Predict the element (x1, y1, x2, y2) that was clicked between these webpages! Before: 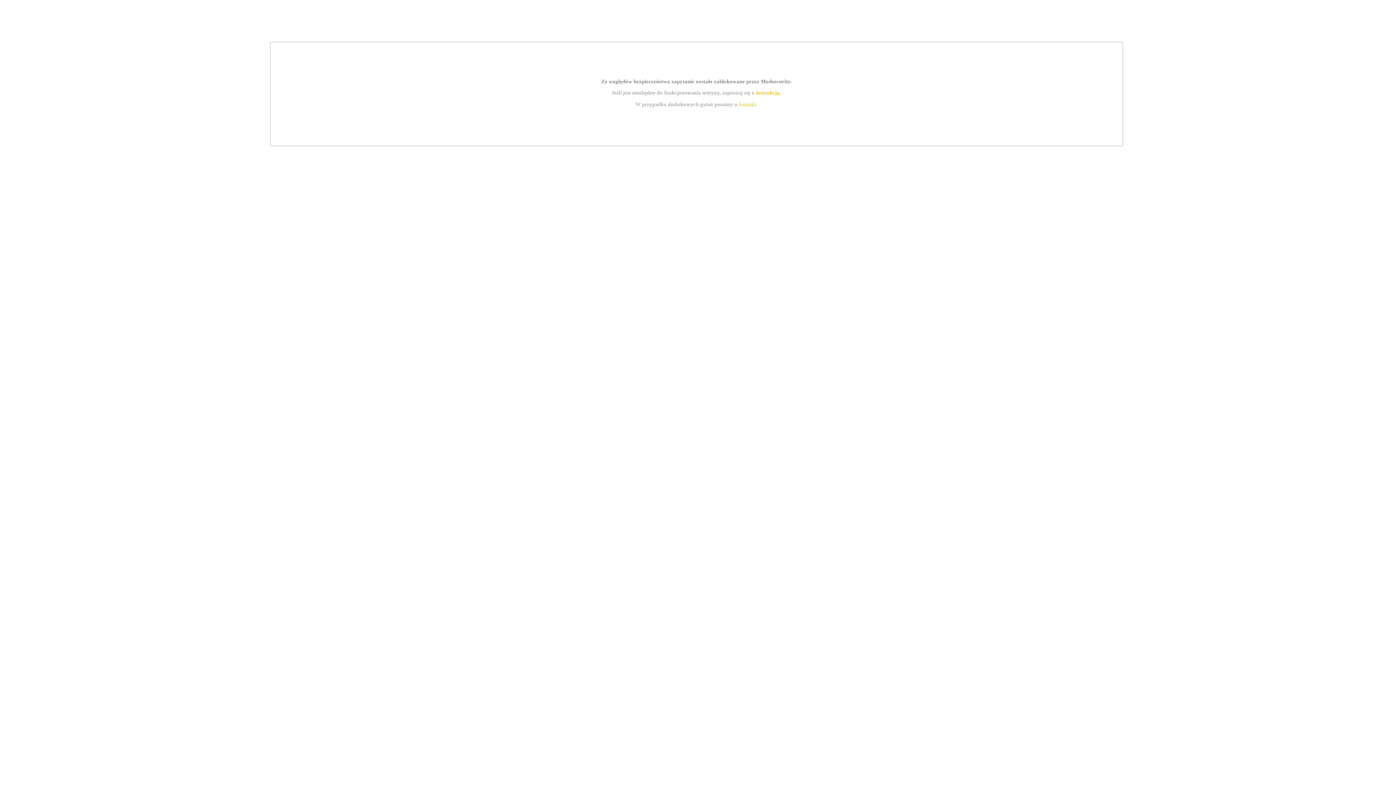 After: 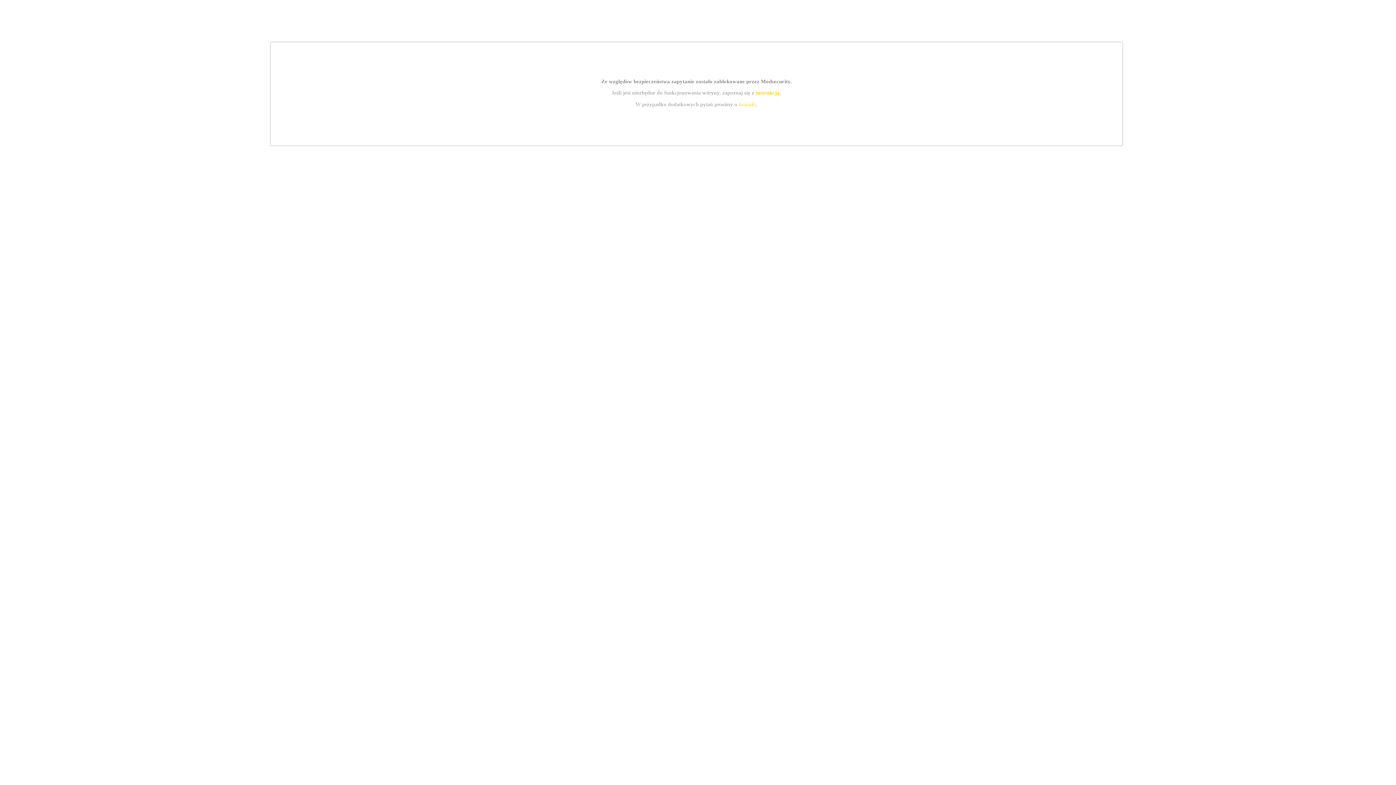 Action: bbox: (739, 101, 756, 107) label: kontakt